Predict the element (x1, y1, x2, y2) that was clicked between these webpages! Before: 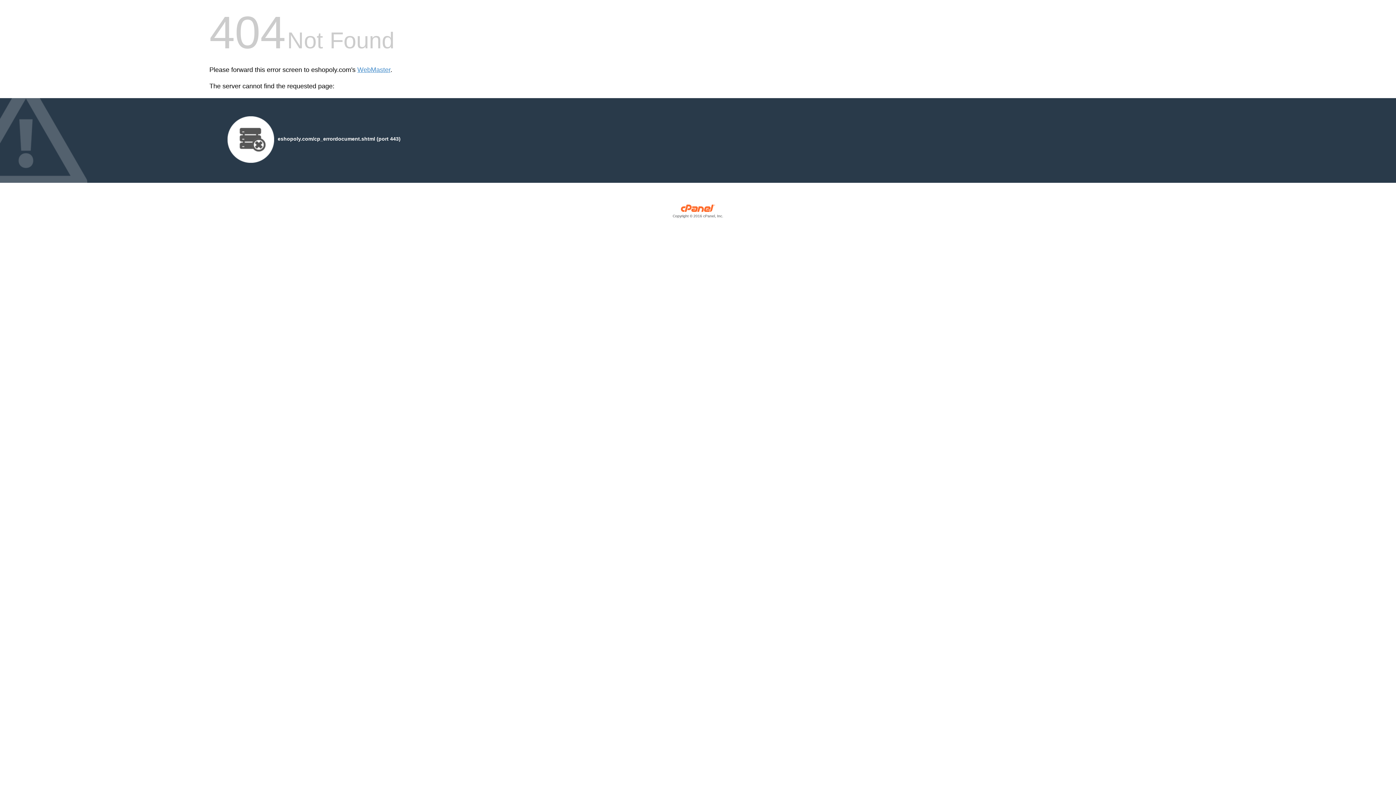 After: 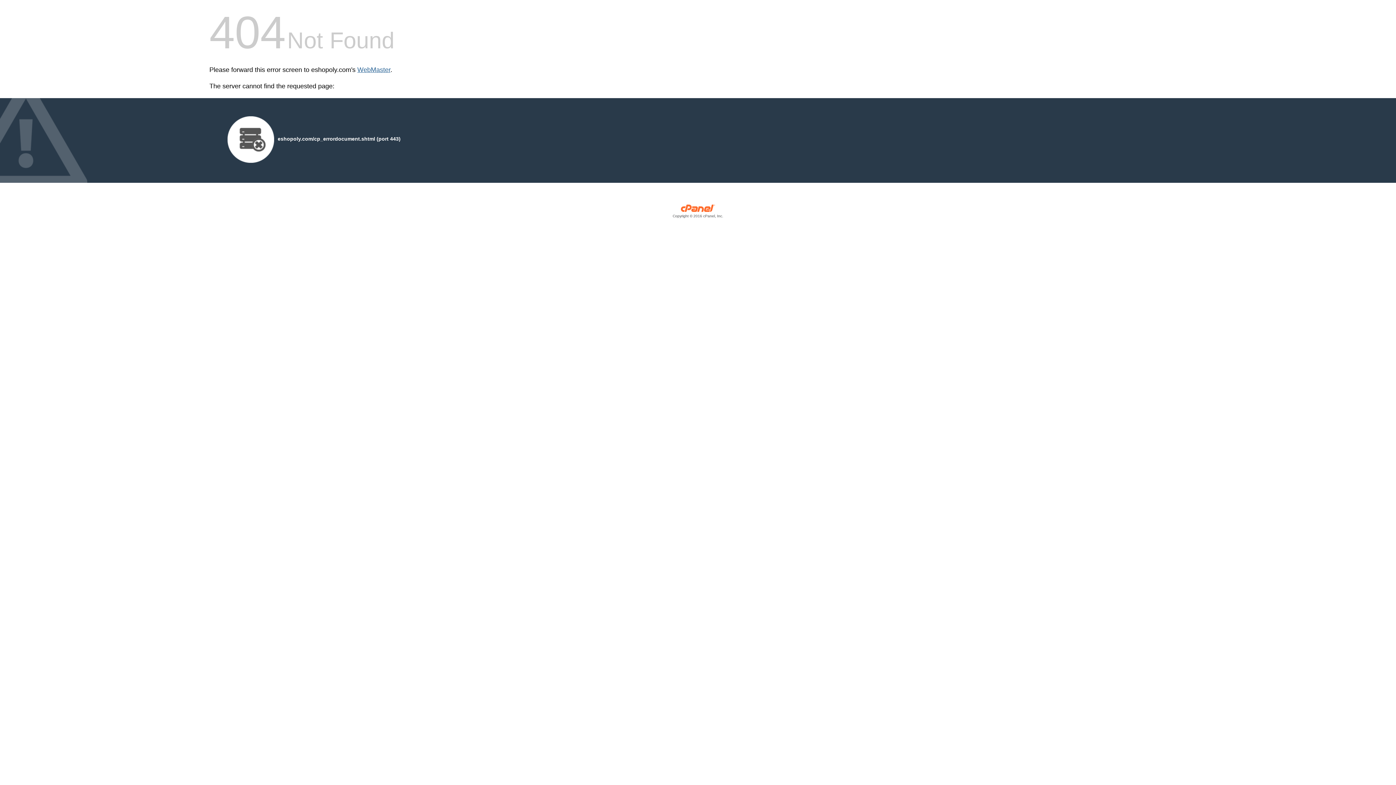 Action: bbox: (357, 66, 390, 73) label: WebMaster